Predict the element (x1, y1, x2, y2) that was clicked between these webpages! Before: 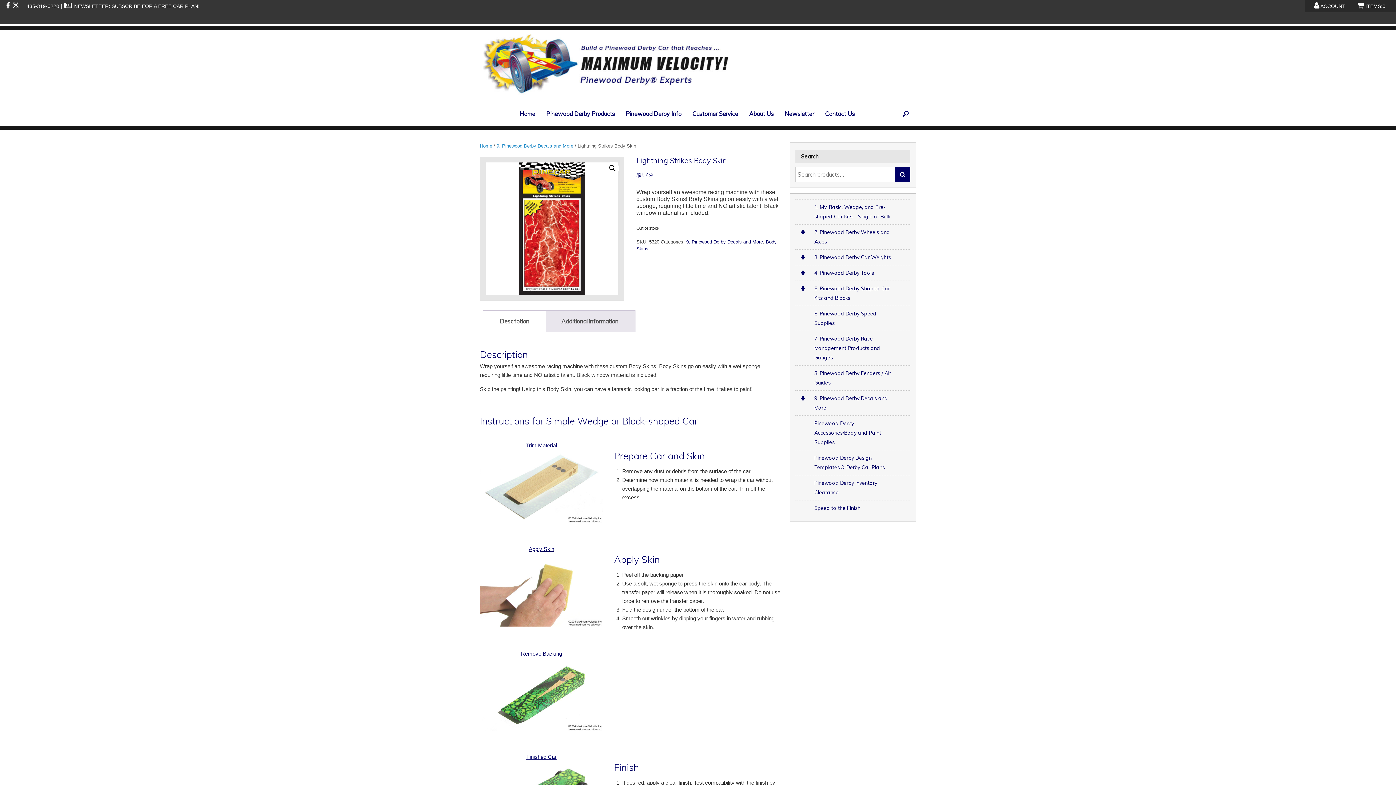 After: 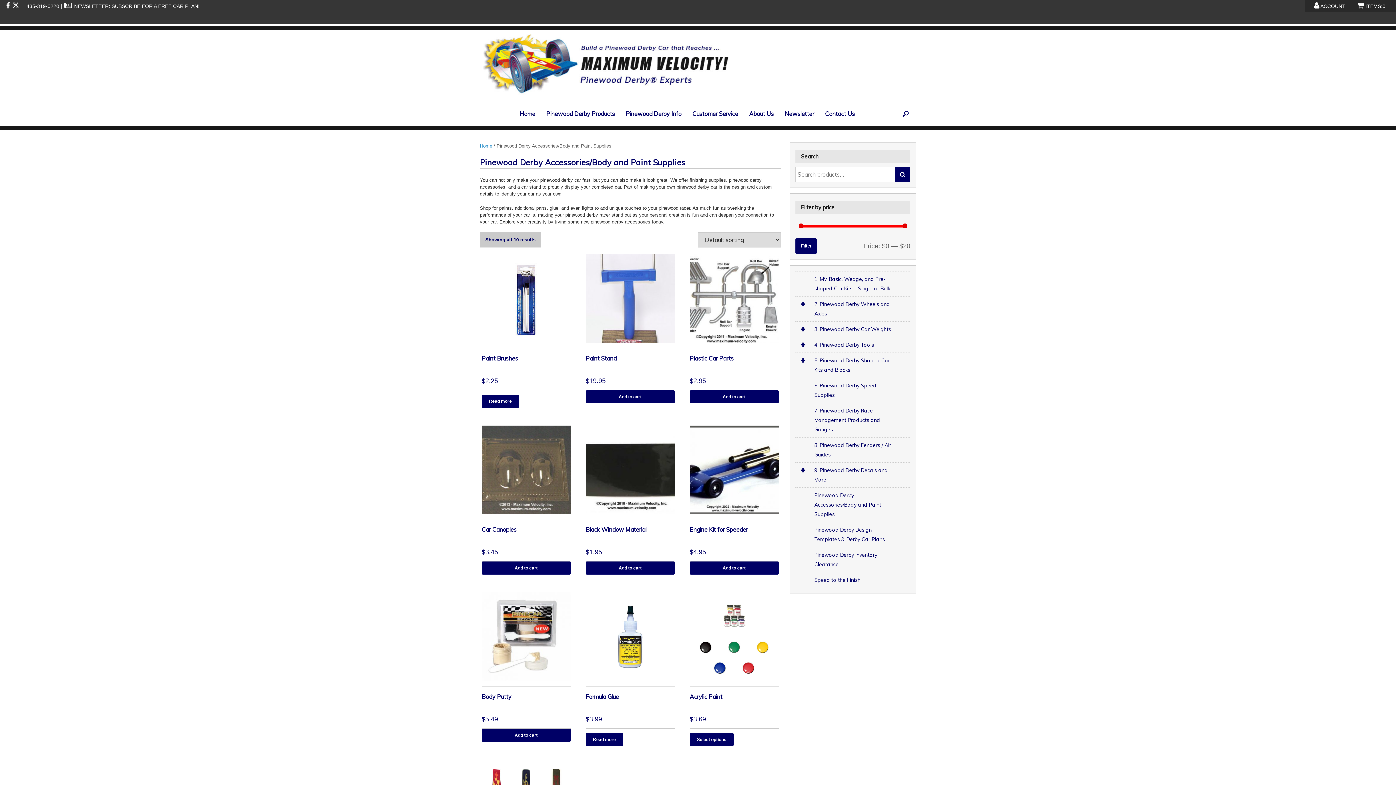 Action: label: Pinewood Derby Accessories/Body and Paint Supplies bbox: (795, 416, 910, 450)